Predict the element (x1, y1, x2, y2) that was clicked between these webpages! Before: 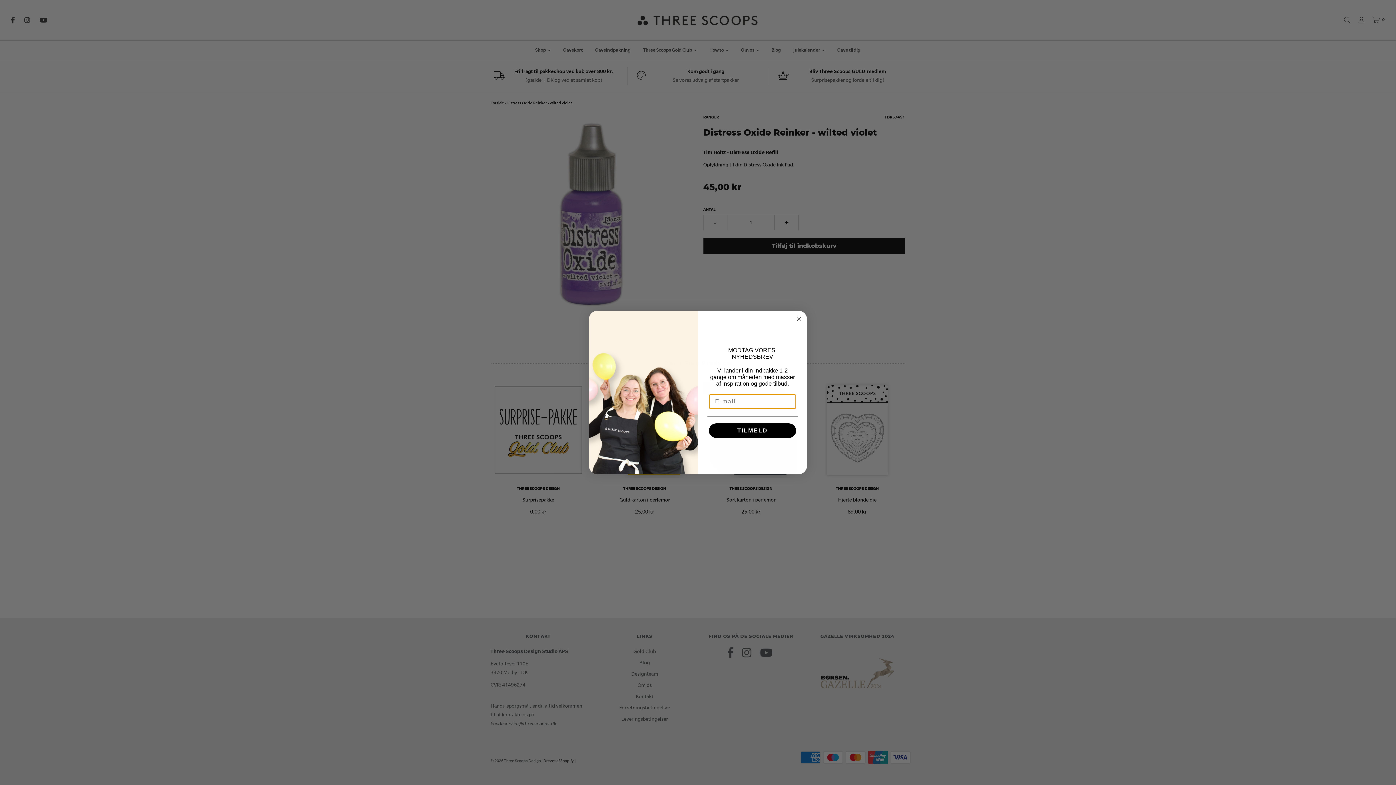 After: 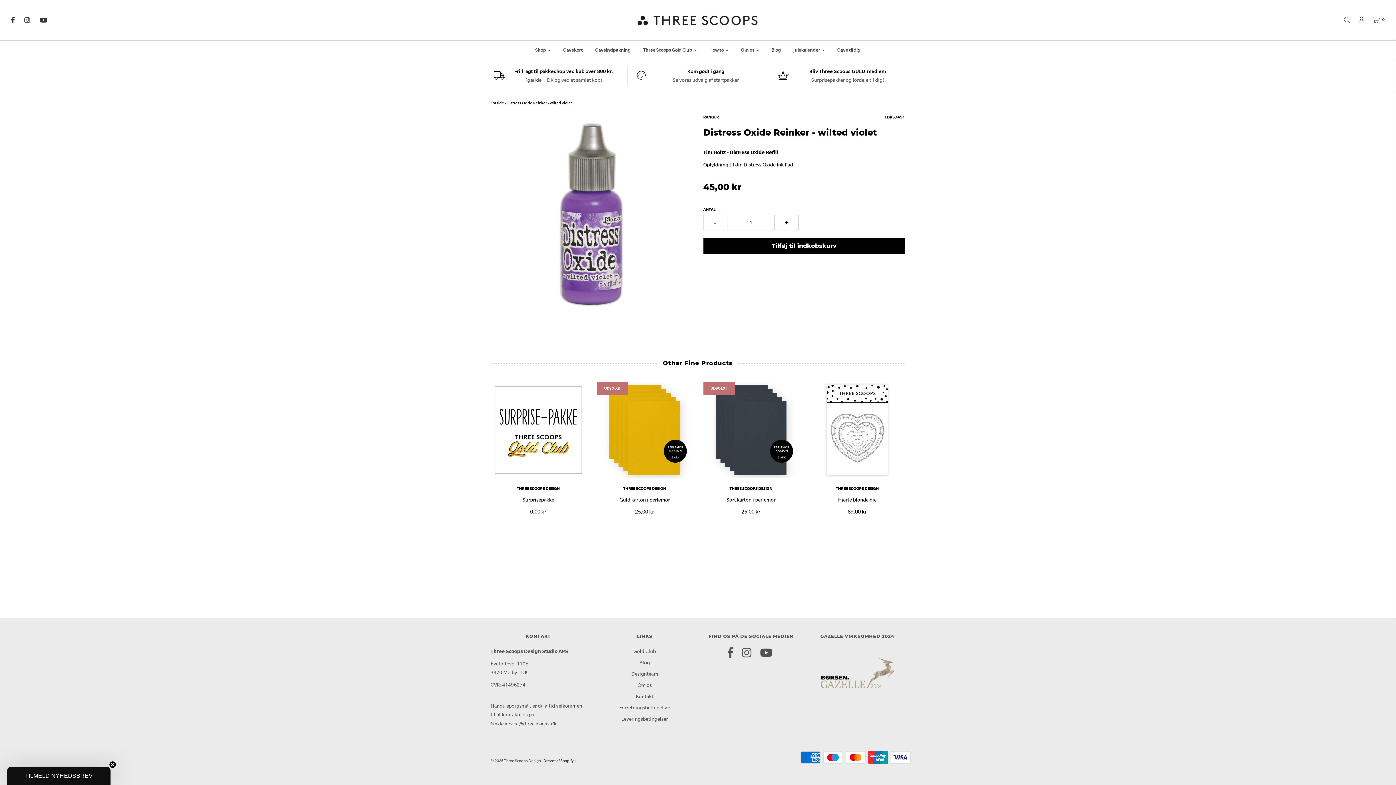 Action: label: Close dialog bbox: (794, 314, 803, 323)